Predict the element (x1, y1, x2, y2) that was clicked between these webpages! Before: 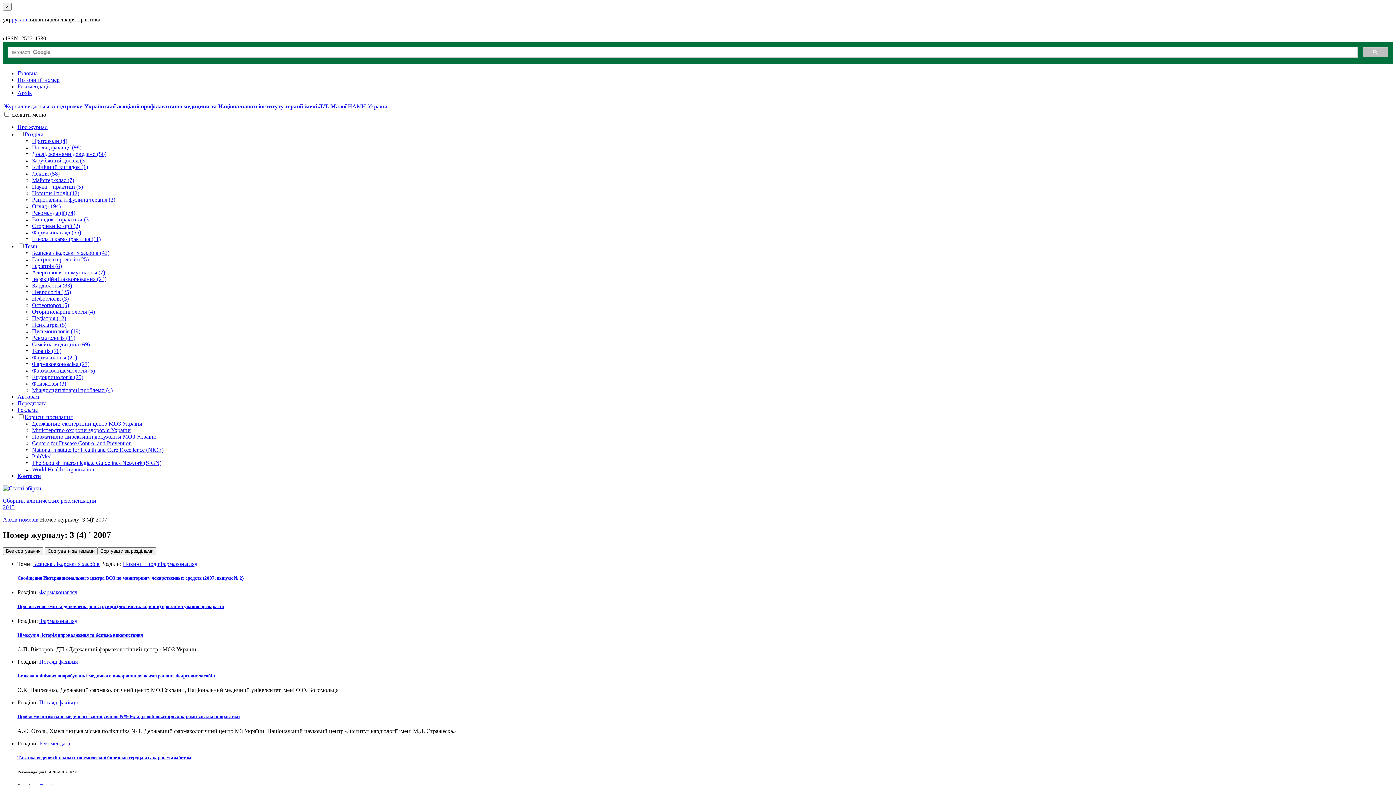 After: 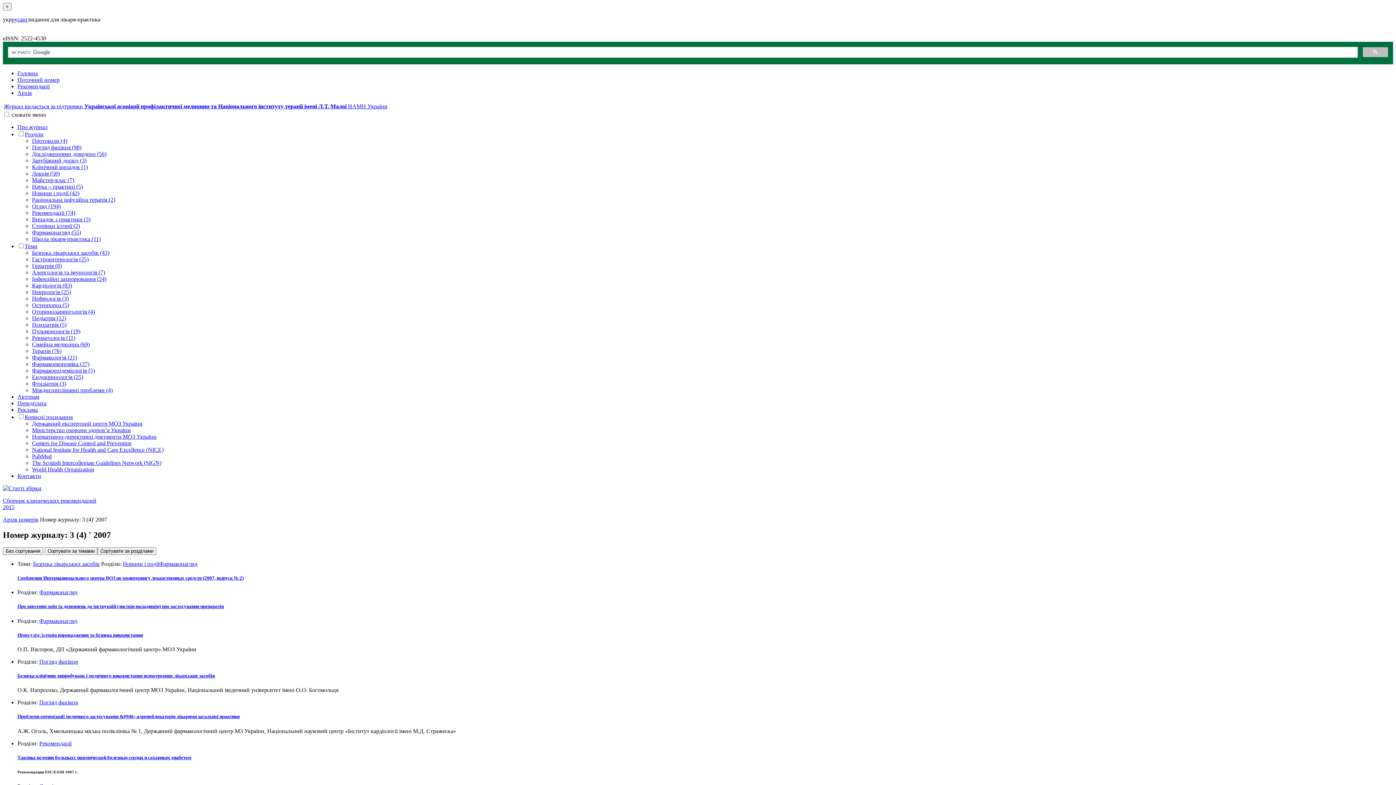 Action: bbox: (32, 420, 142, 426) label: Державний експертний центр МОЗ України